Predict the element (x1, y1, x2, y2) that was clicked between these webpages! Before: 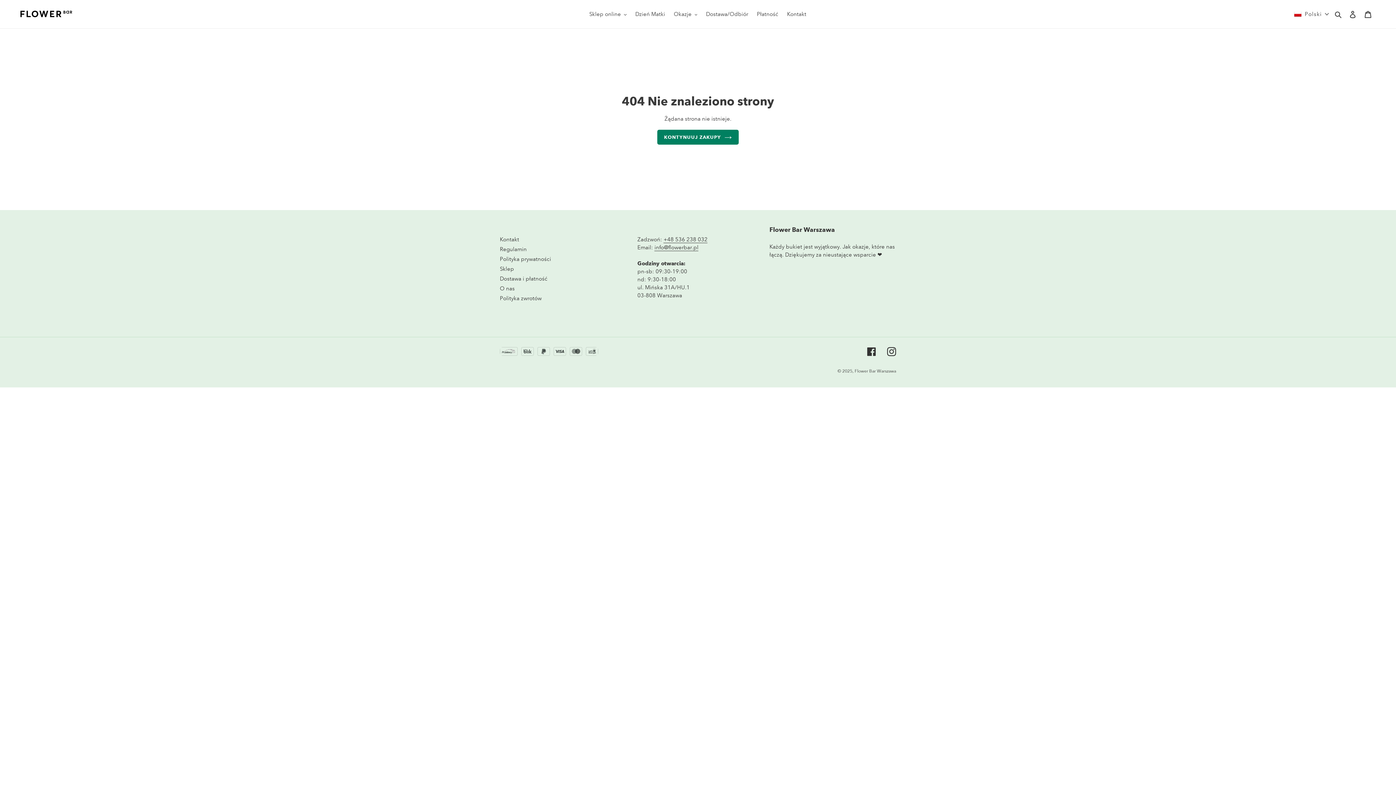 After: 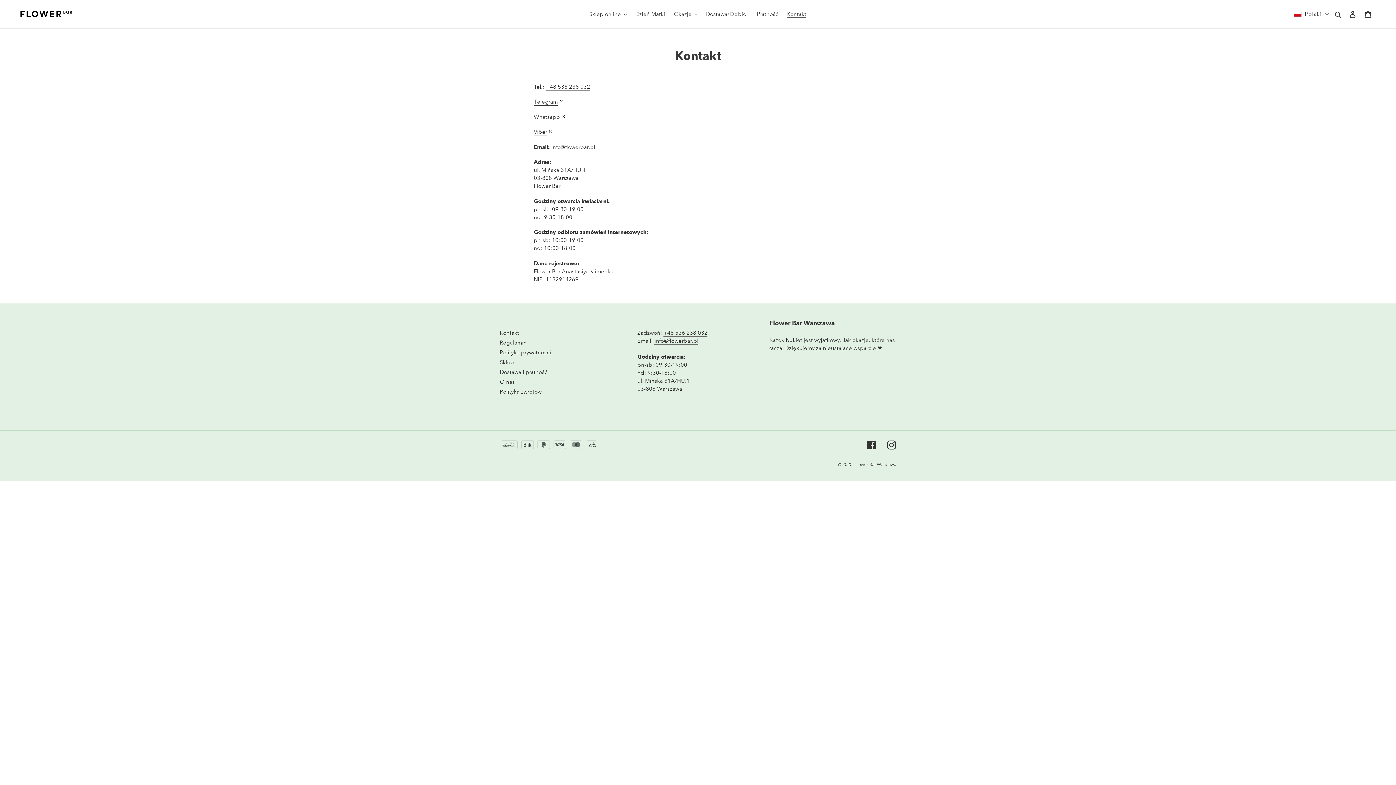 Action: label: Kontakt bbox: (500, 236, 519, 242)